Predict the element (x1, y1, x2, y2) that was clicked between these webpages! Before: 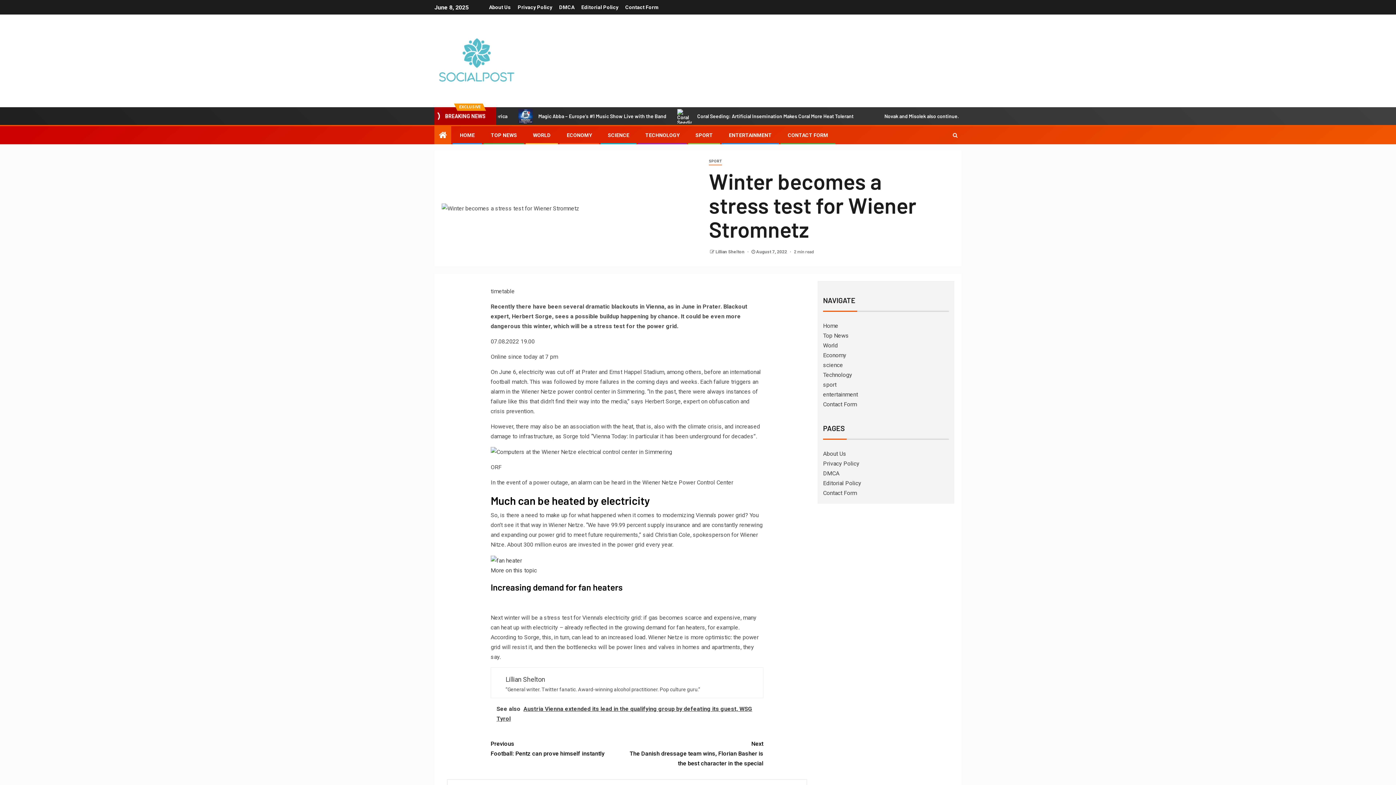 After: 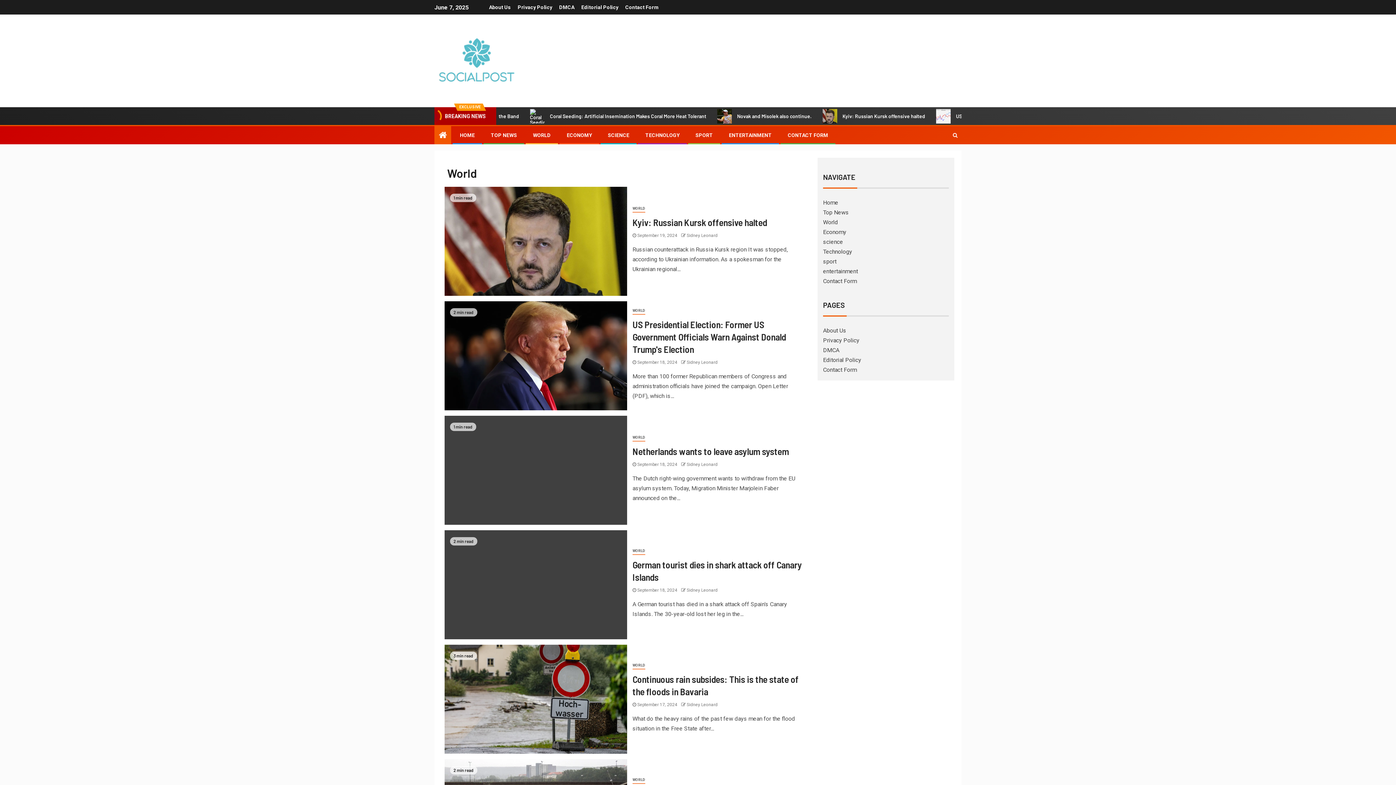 Action: label: World bbox: (823, 342, 838, 349)